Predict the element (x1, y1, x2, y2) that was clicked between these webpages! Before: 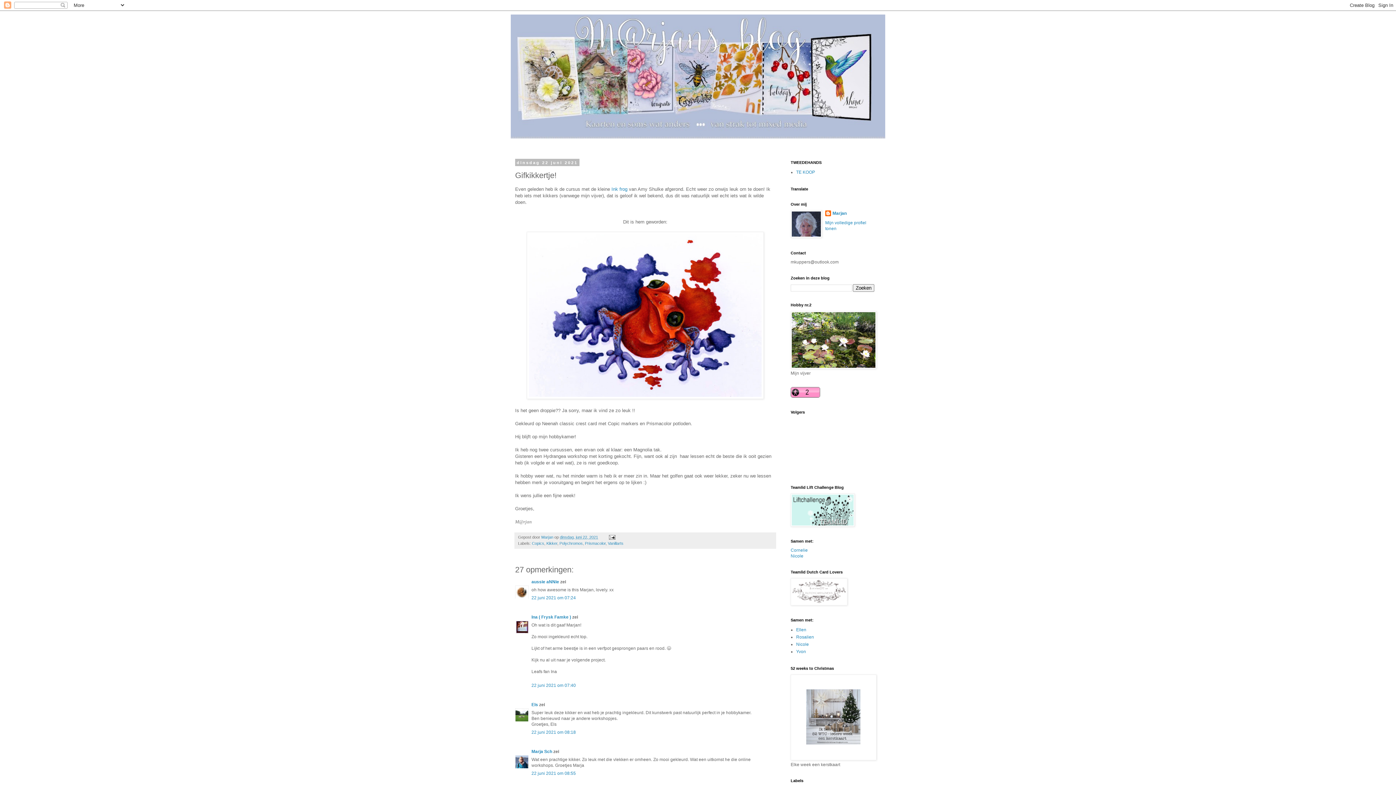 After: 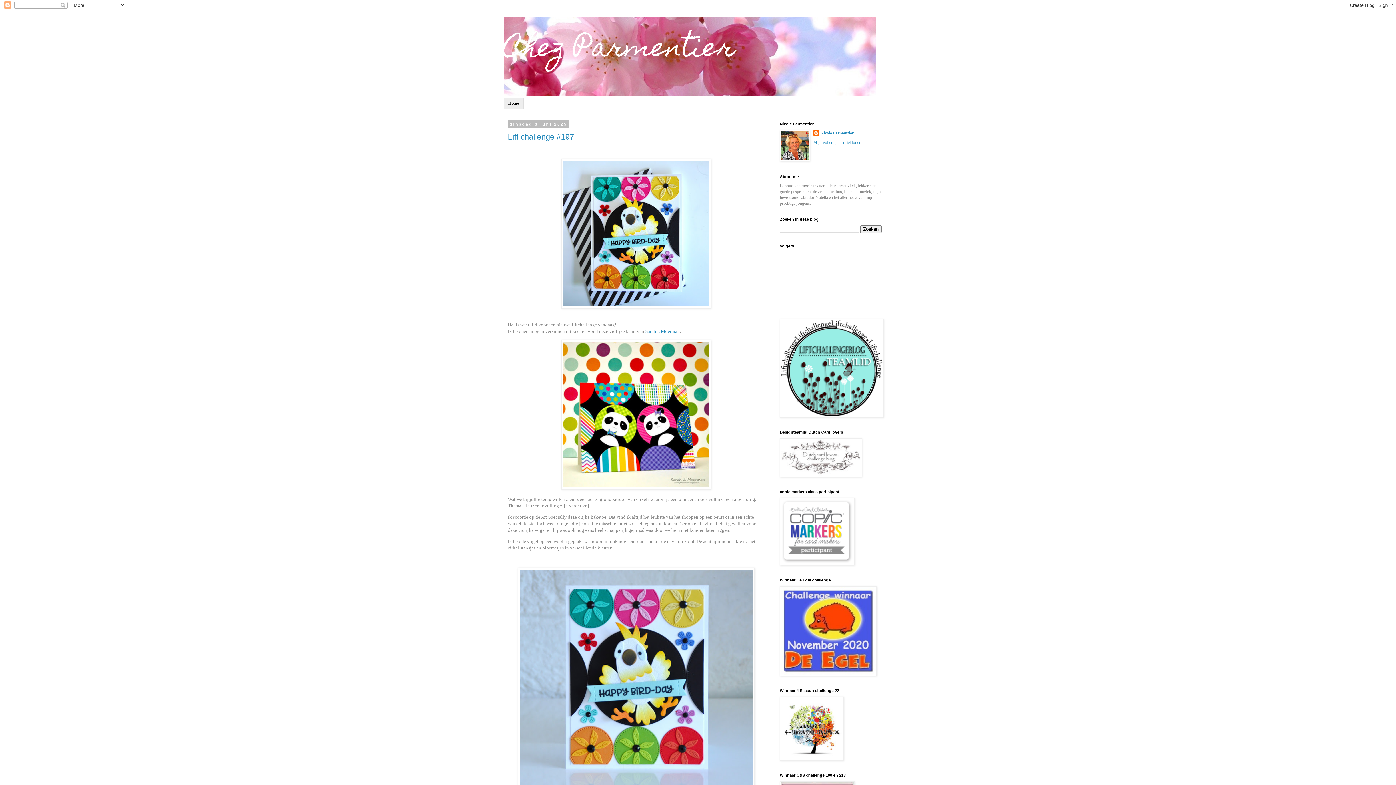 Action: bbox: (796, 642, 809, 647) label: Nicole